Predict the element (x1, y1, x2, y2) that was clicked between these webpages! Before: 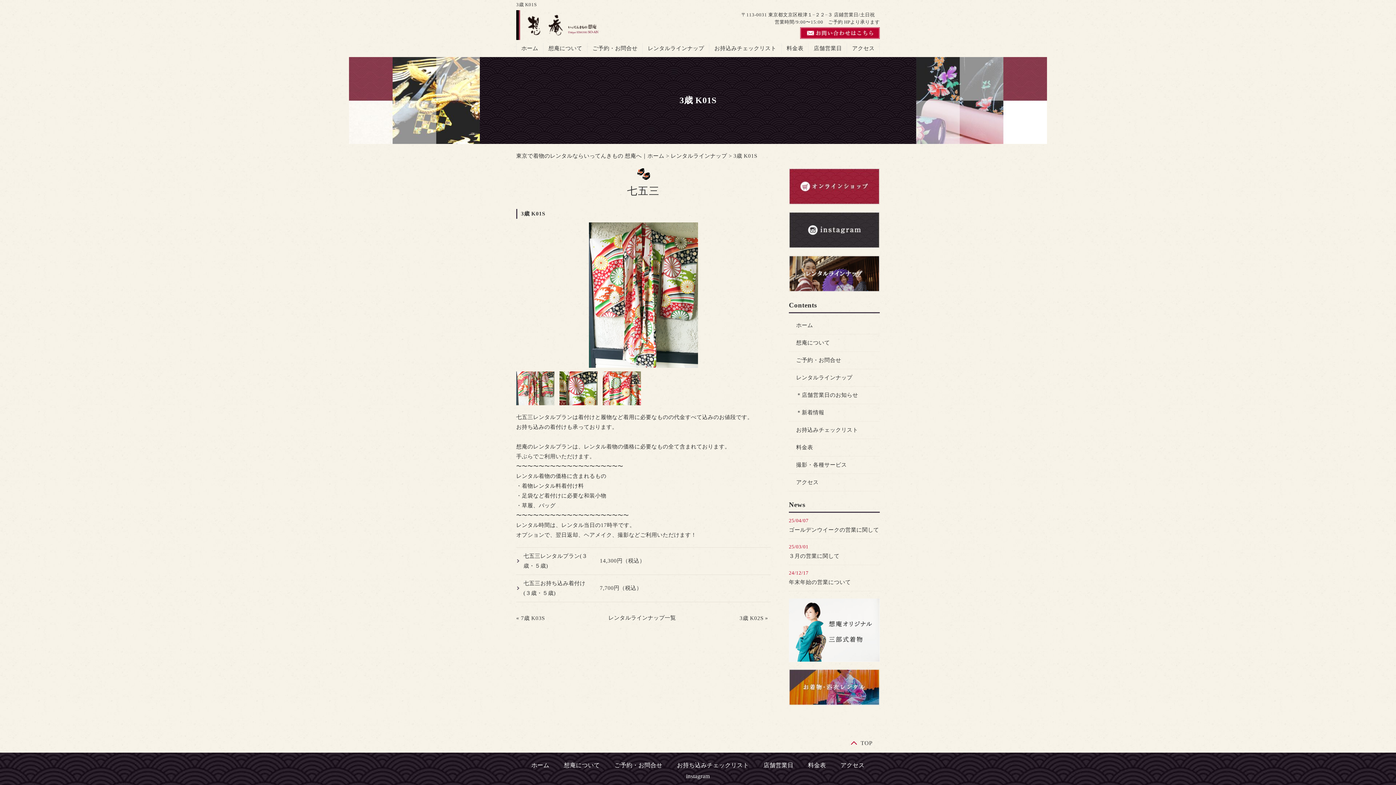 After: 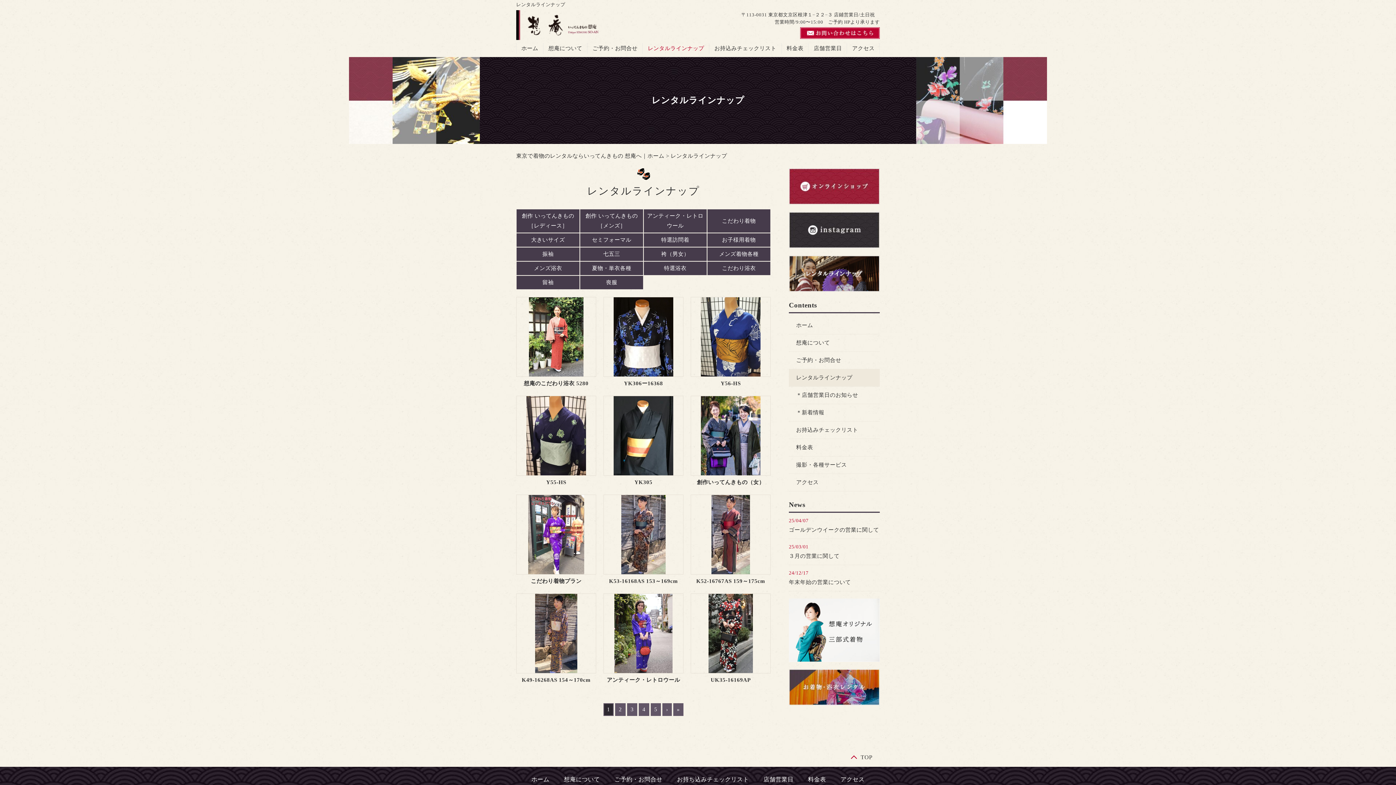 Action: bbox: (789, 257, 880, 263)